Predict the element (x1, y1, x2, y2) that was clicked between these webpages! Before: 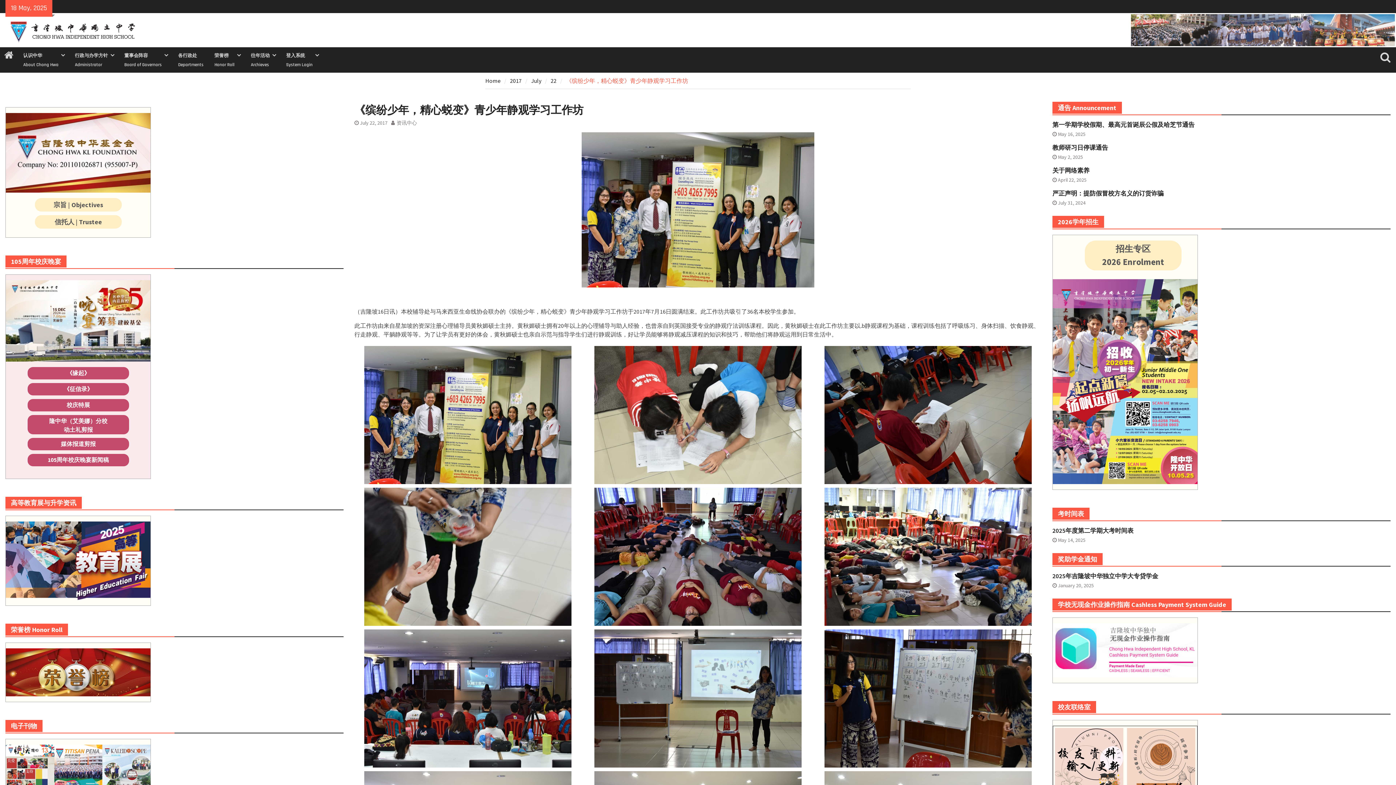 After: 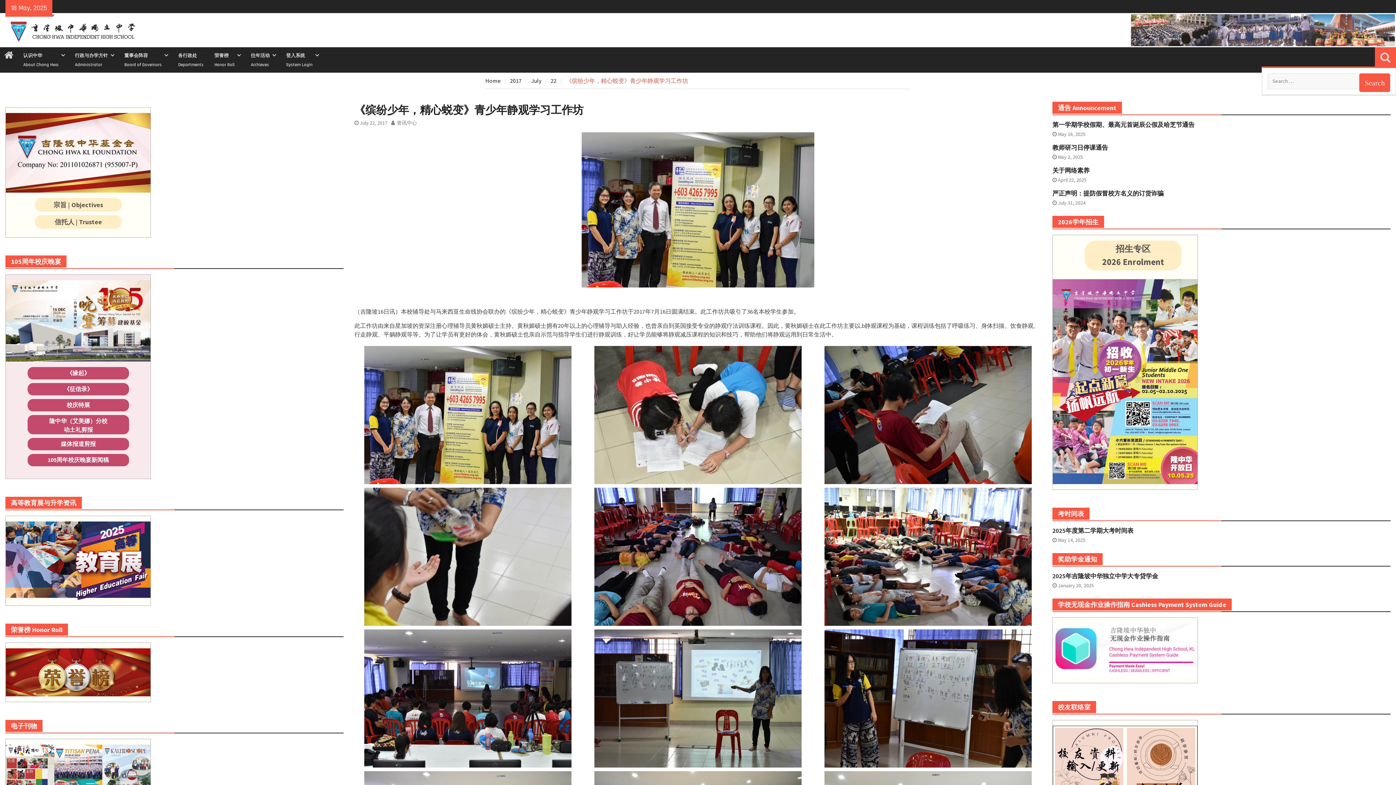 Action: bbox: (1375, 47, 1396, 72)